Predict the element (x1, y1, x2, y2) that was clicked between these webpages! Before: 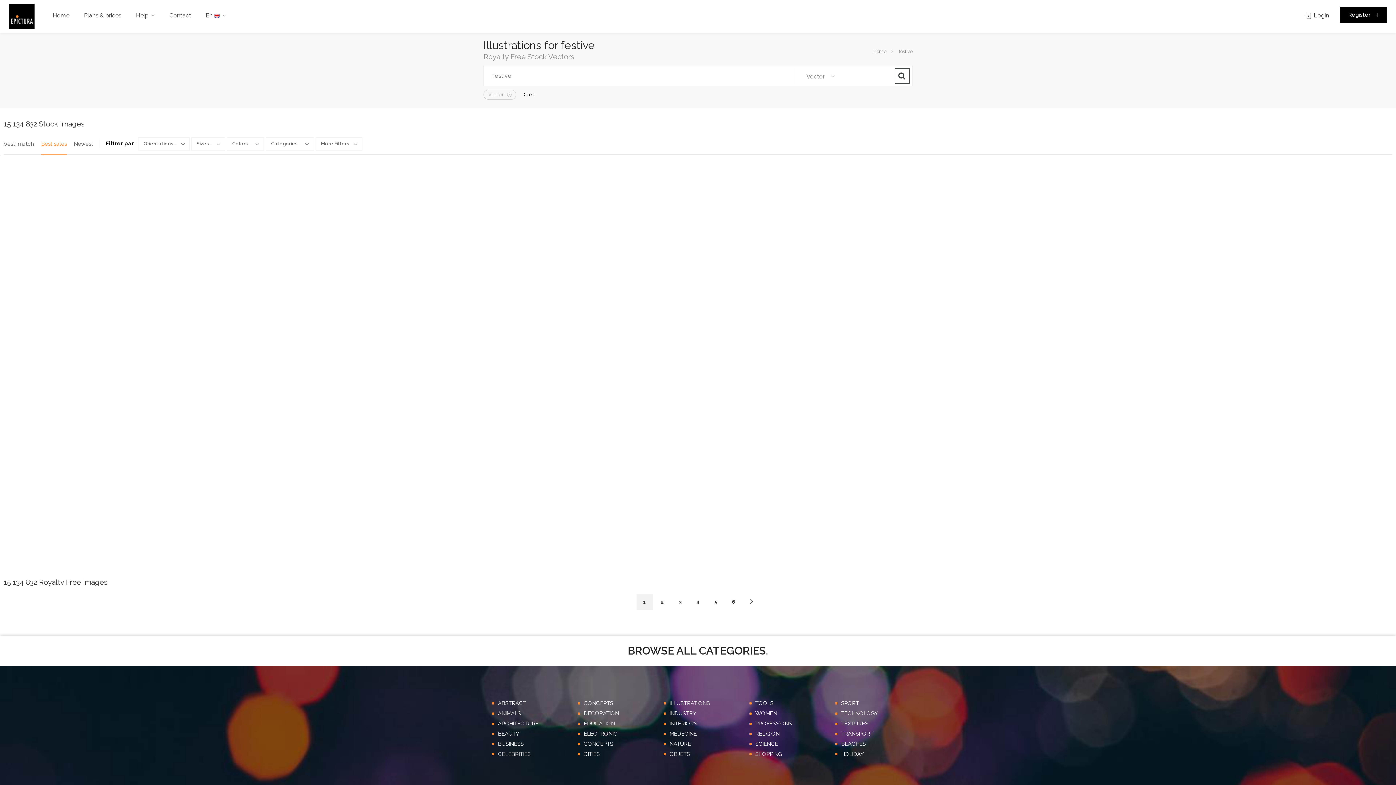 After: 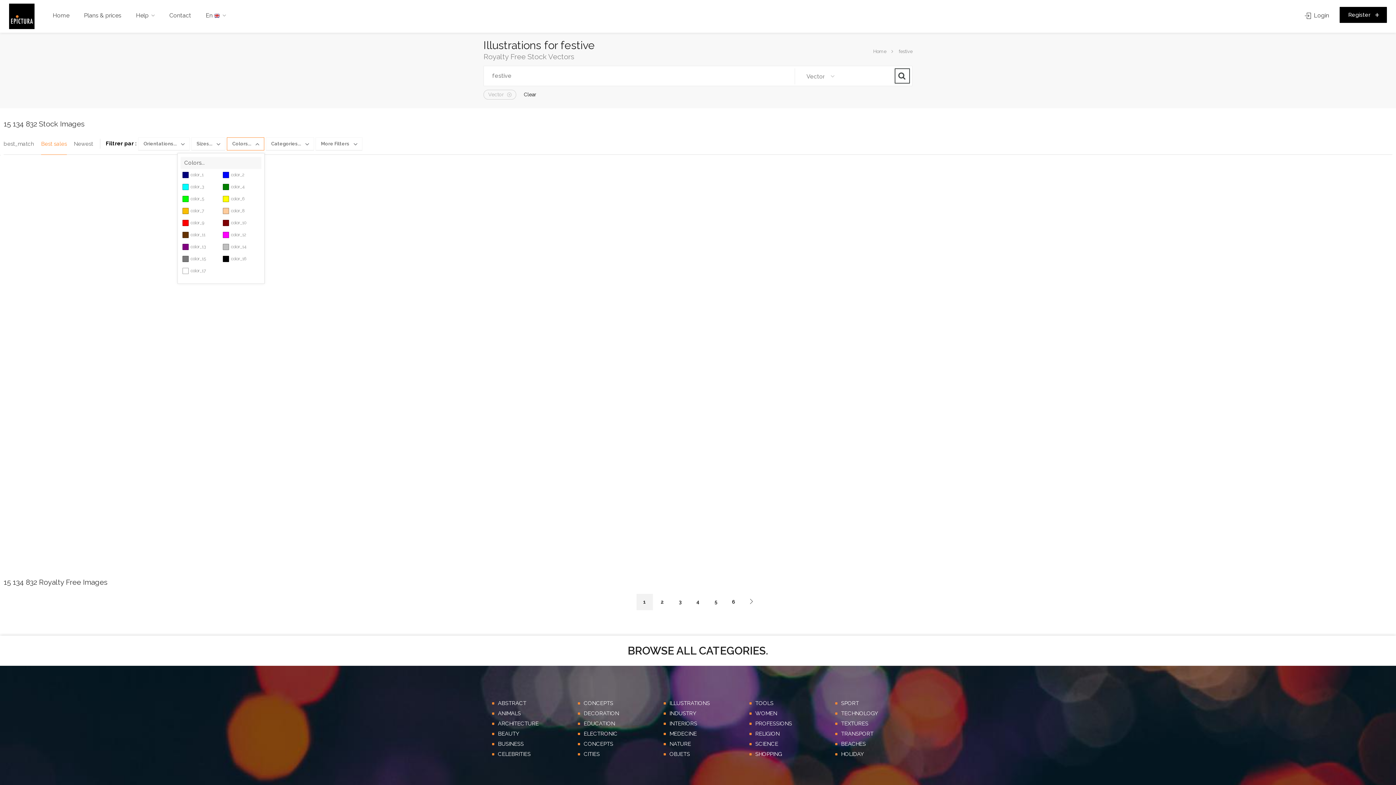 Action: label: Colors... bbox: (226, 137, 264, 150)